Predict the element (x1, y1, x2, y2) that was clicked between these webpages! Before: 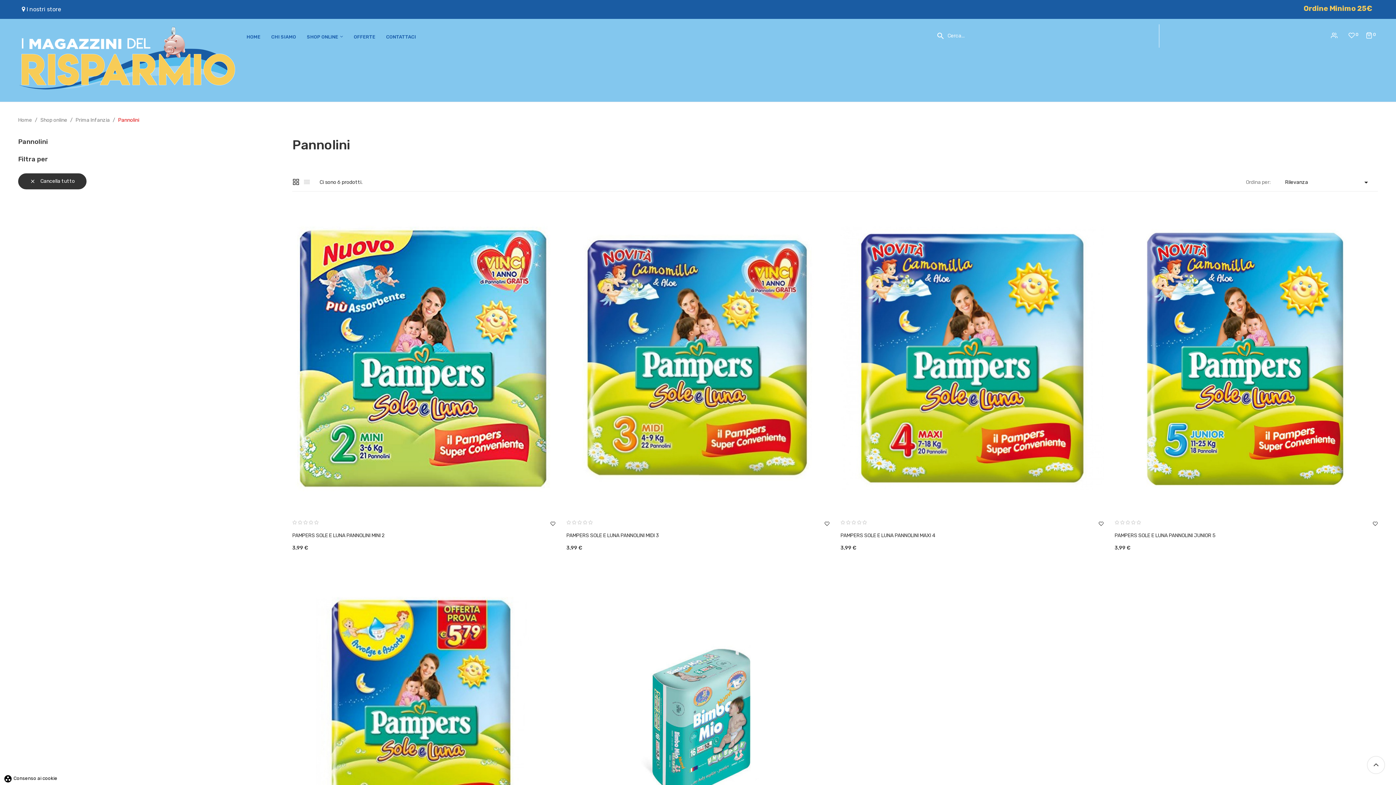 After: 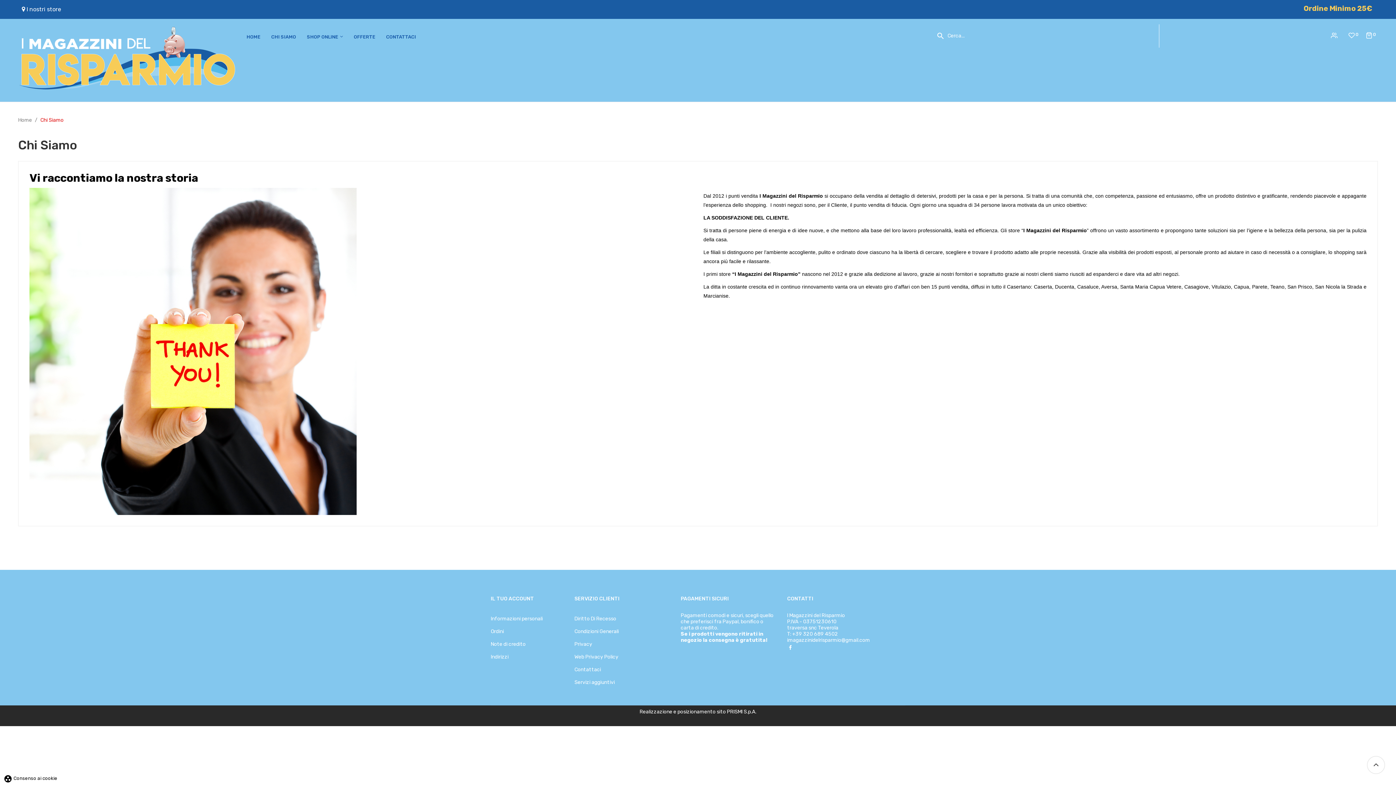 Action: bbox: (271, 33, 296, 39) label: CHI SIAMO